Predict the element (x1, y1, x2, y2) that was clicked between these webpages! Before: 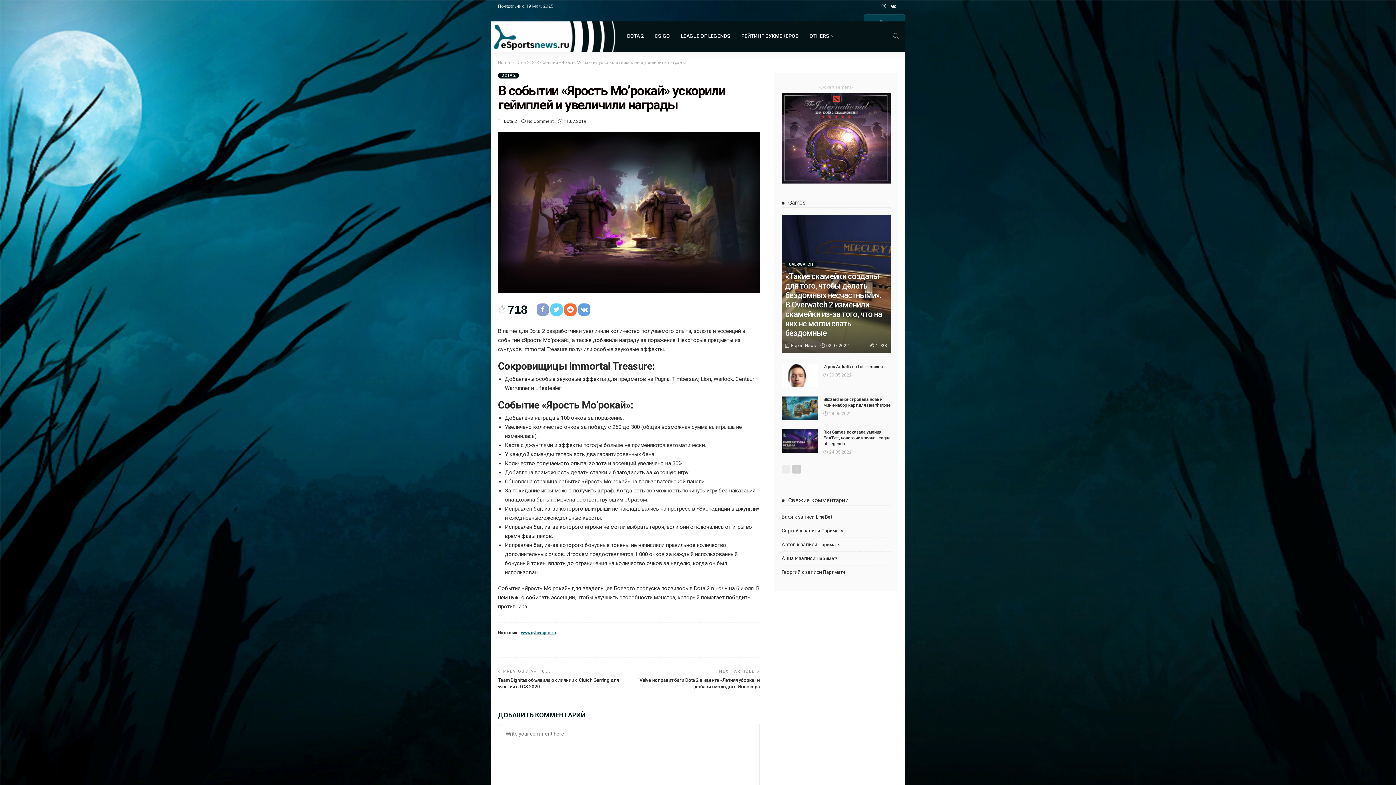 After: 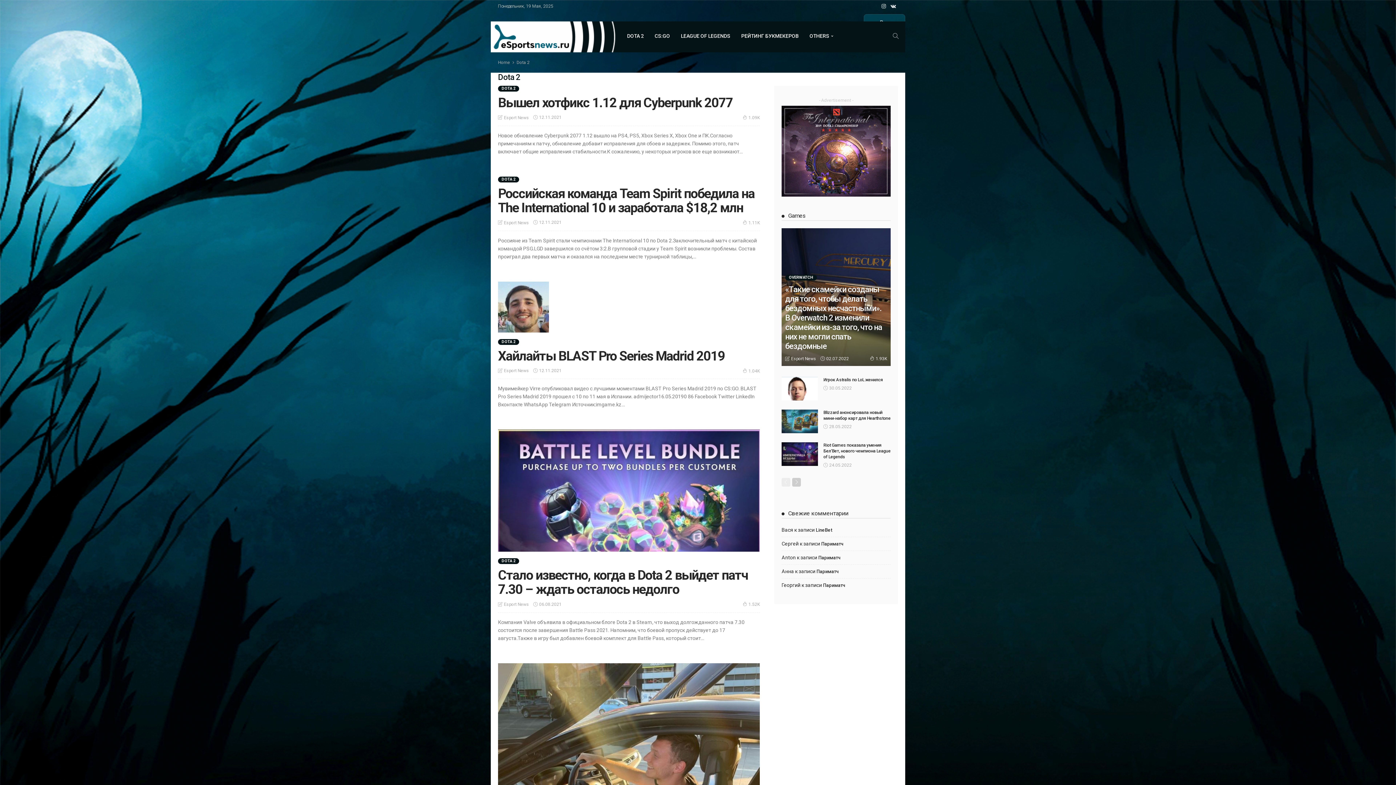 Action: label: Dota 2 bbox: (504, 117, 517, 125)